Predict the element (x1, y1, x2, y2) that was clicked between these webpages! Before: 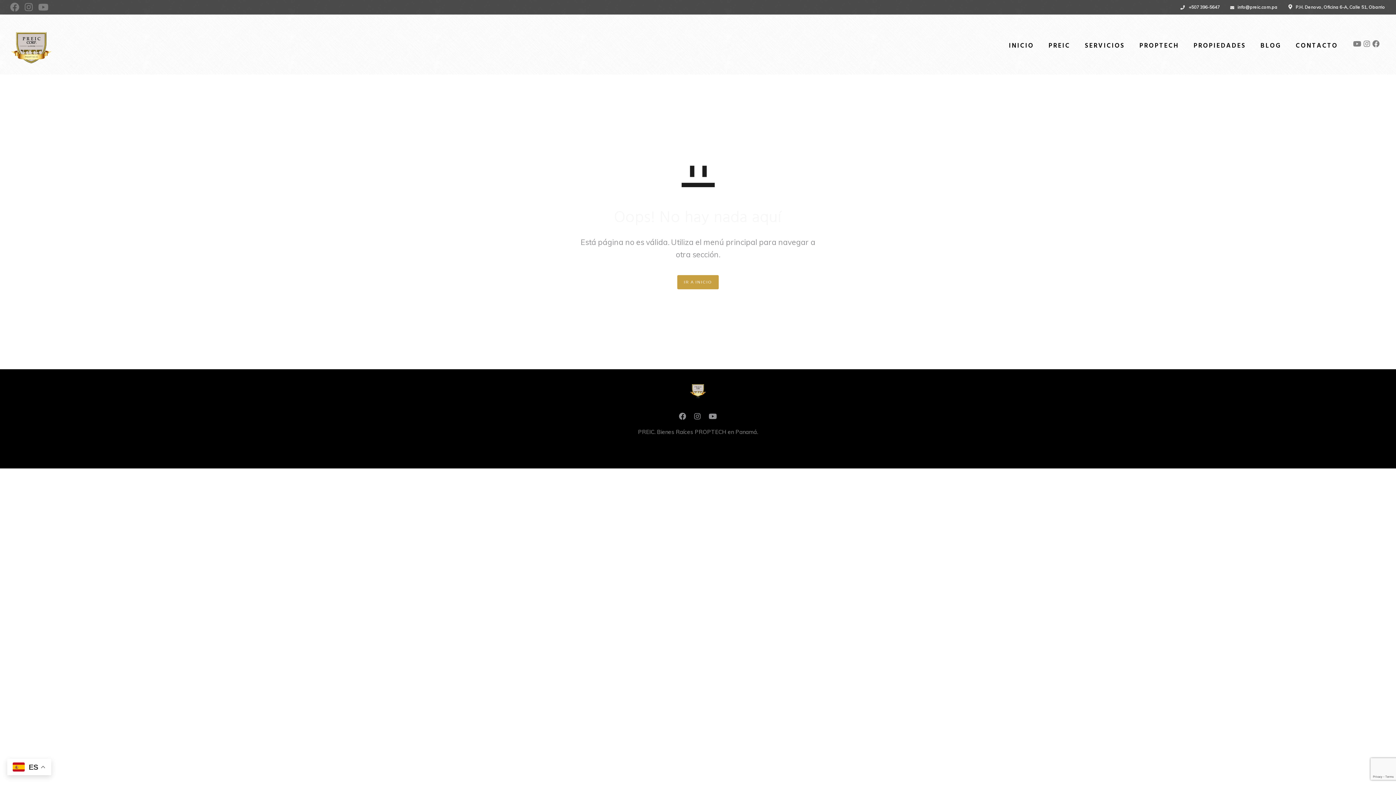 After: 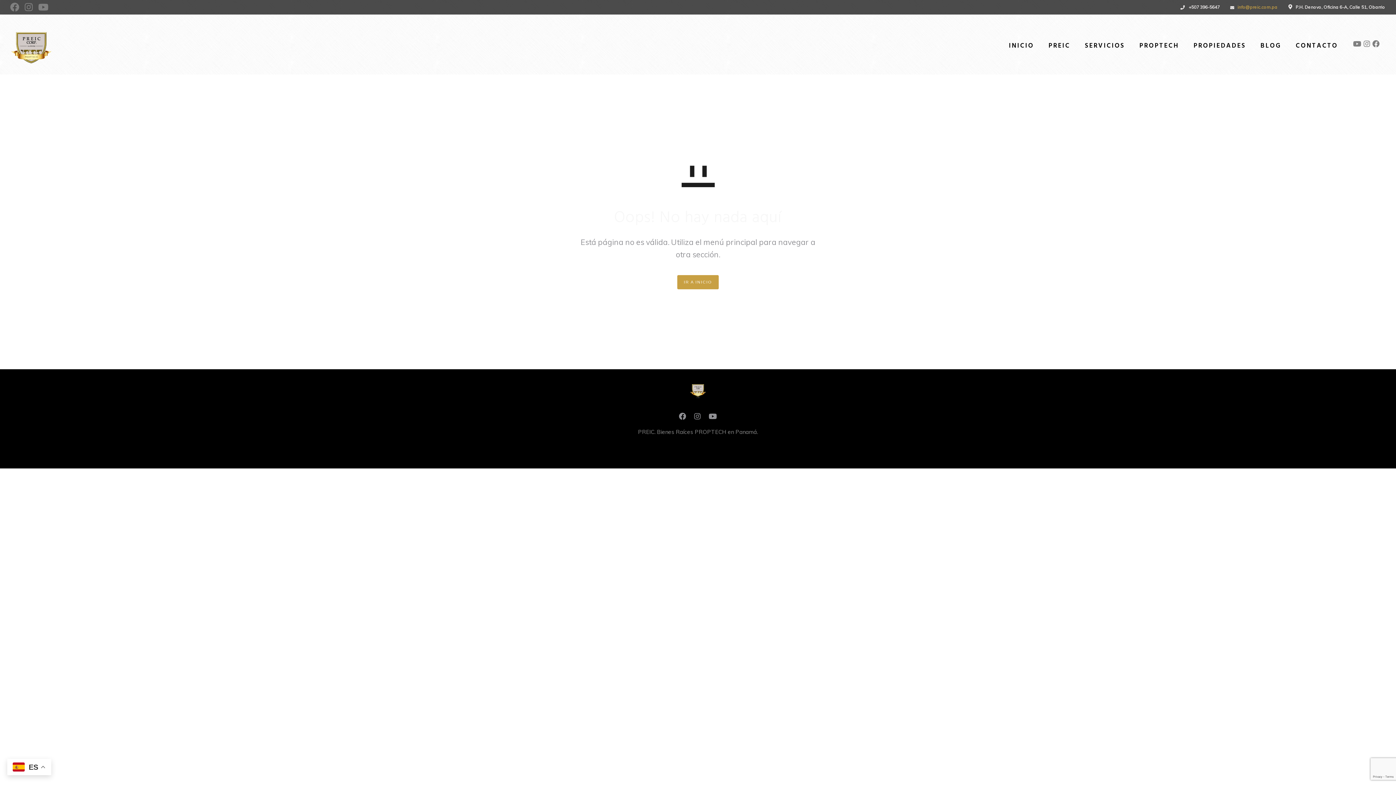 Action: bbox: (1237, 4, 1277, 9) label: info@preic.com.pa